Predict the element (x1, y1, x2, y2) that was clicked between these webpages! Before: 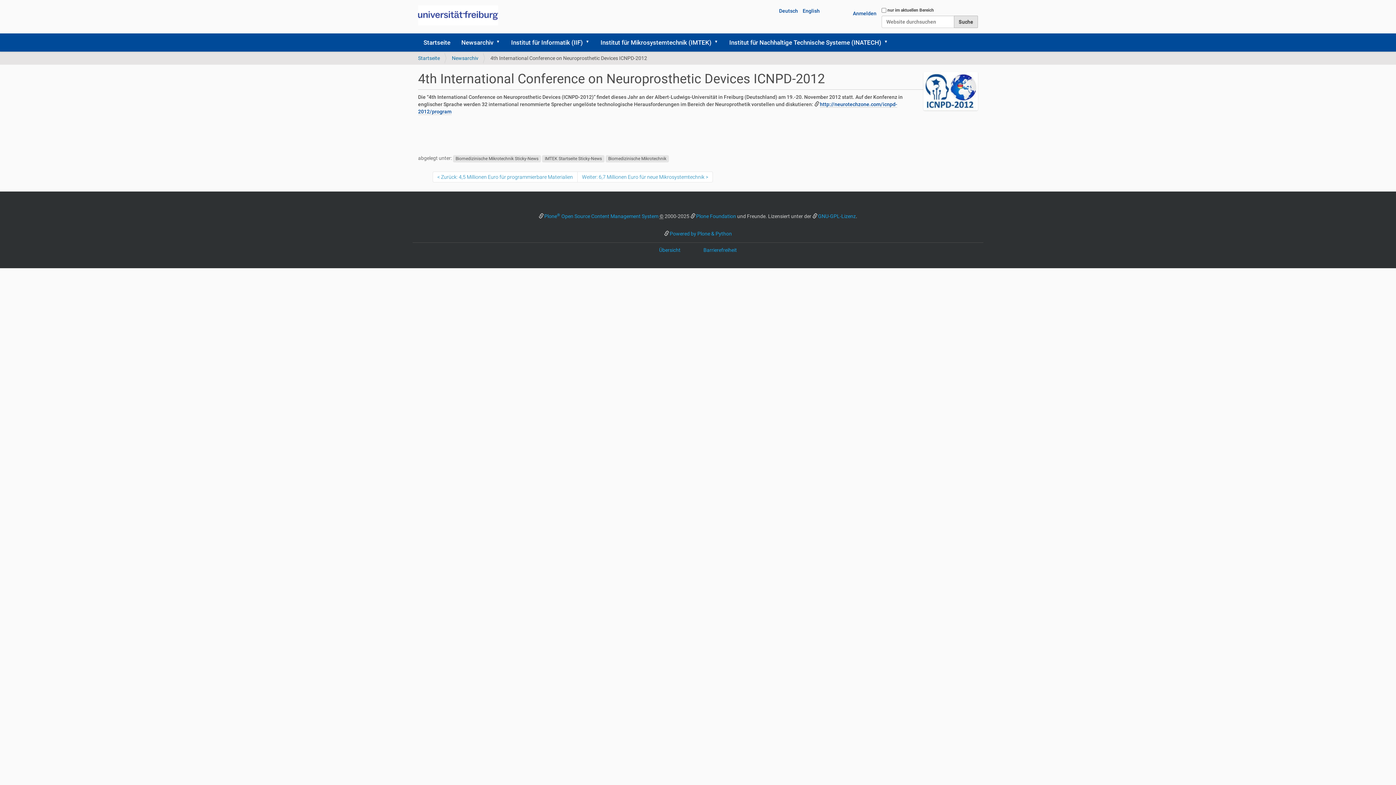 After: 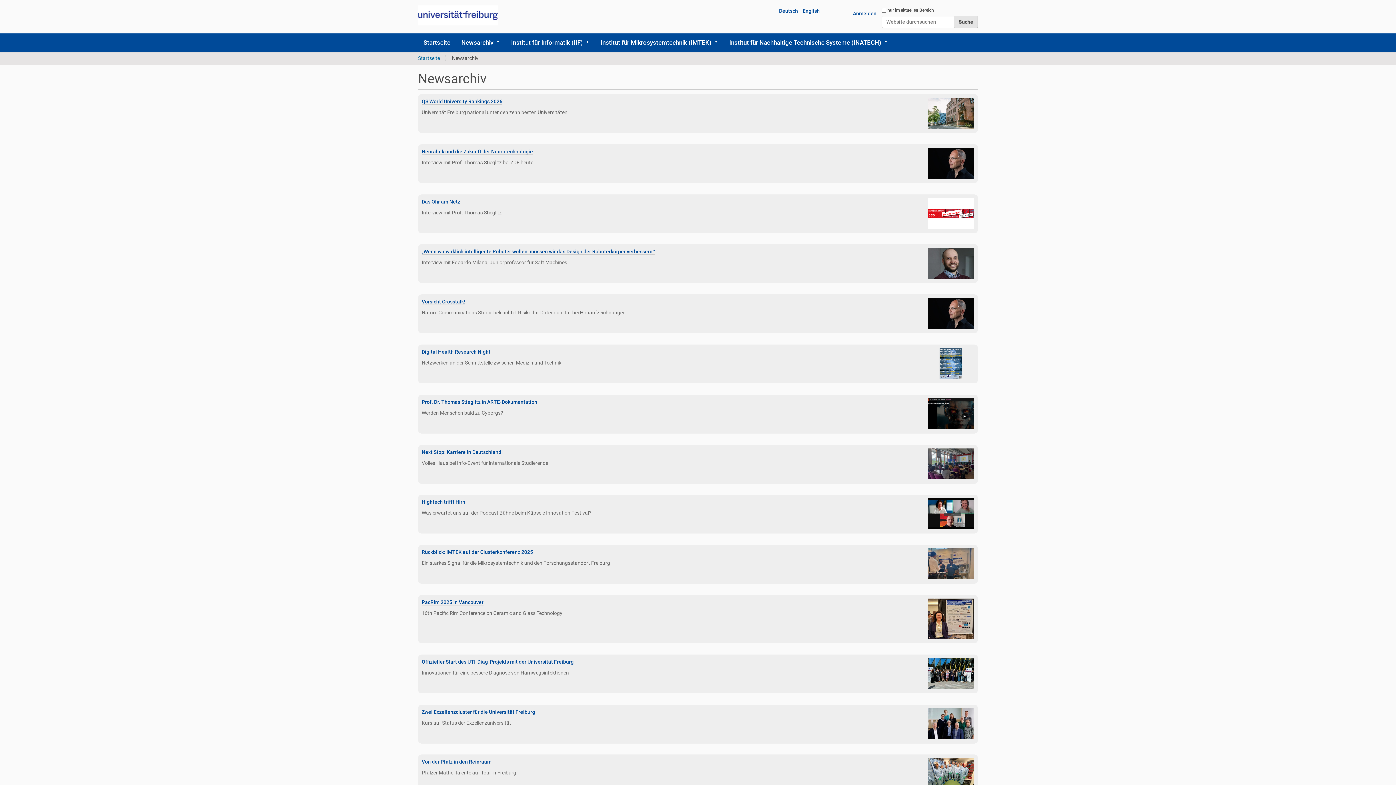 Action: label: Newsarchiv bbox: (452, 55, 478, 61)